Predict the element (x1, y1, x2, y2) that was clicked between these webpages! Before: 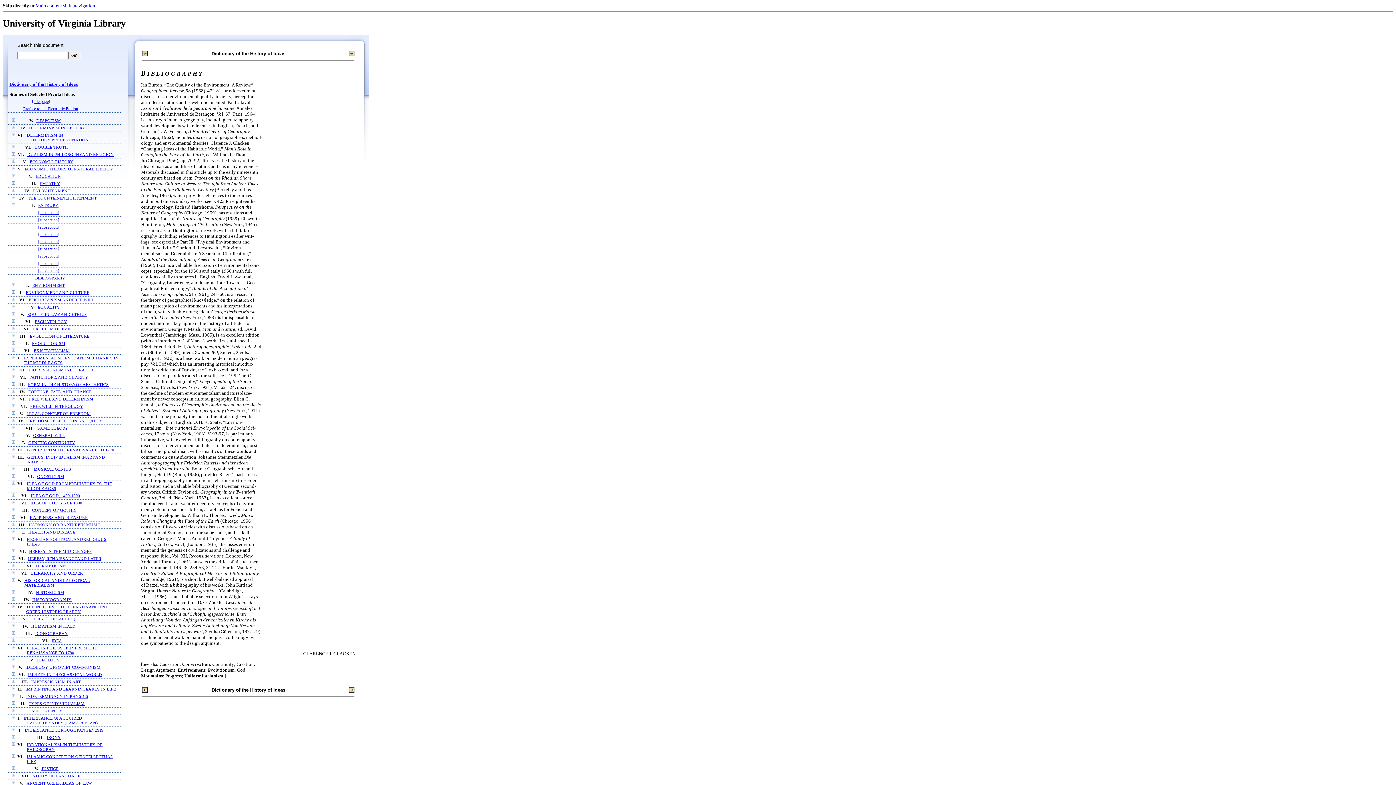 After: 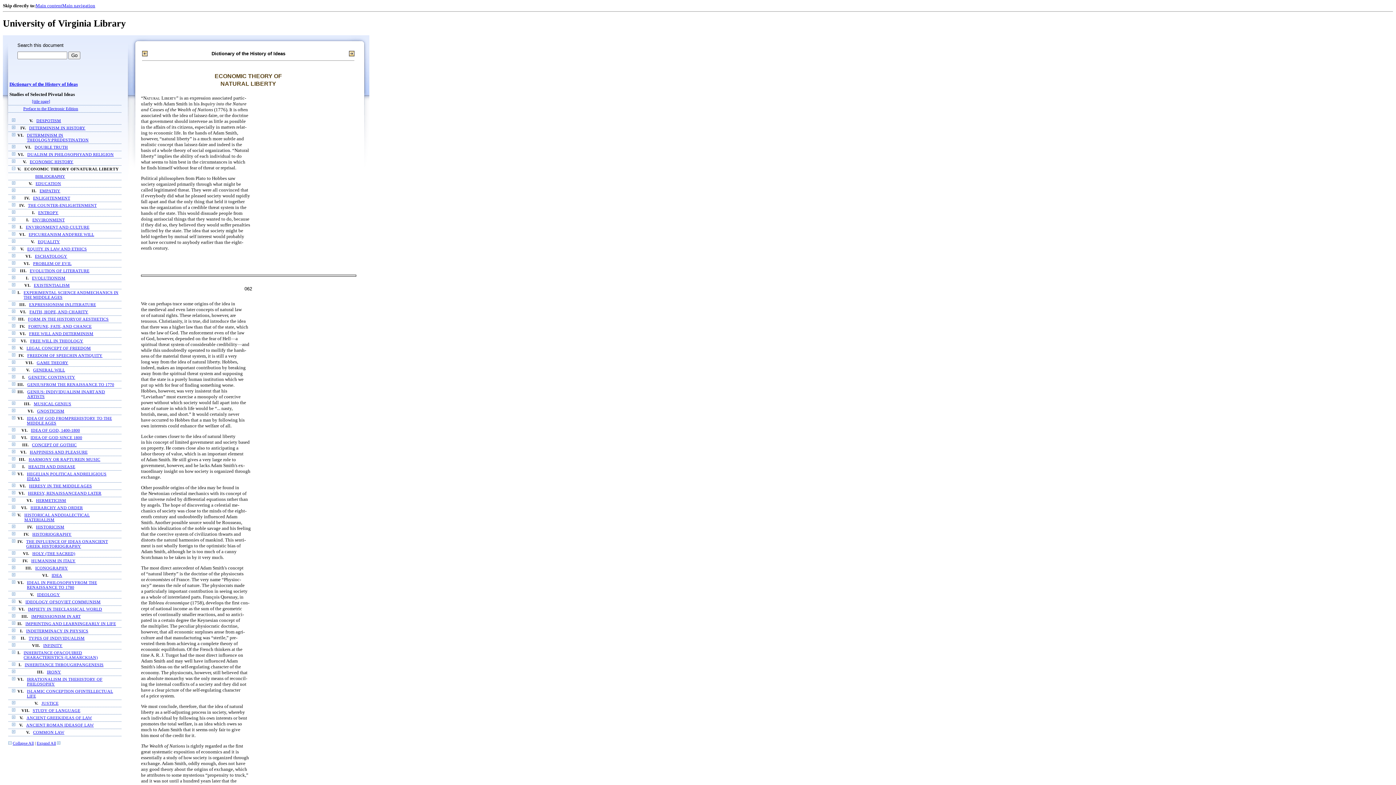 Action: bbox: (24, 167, 113, 171) label: ECONOMIC THEORY OFNATURAL LIBERTY